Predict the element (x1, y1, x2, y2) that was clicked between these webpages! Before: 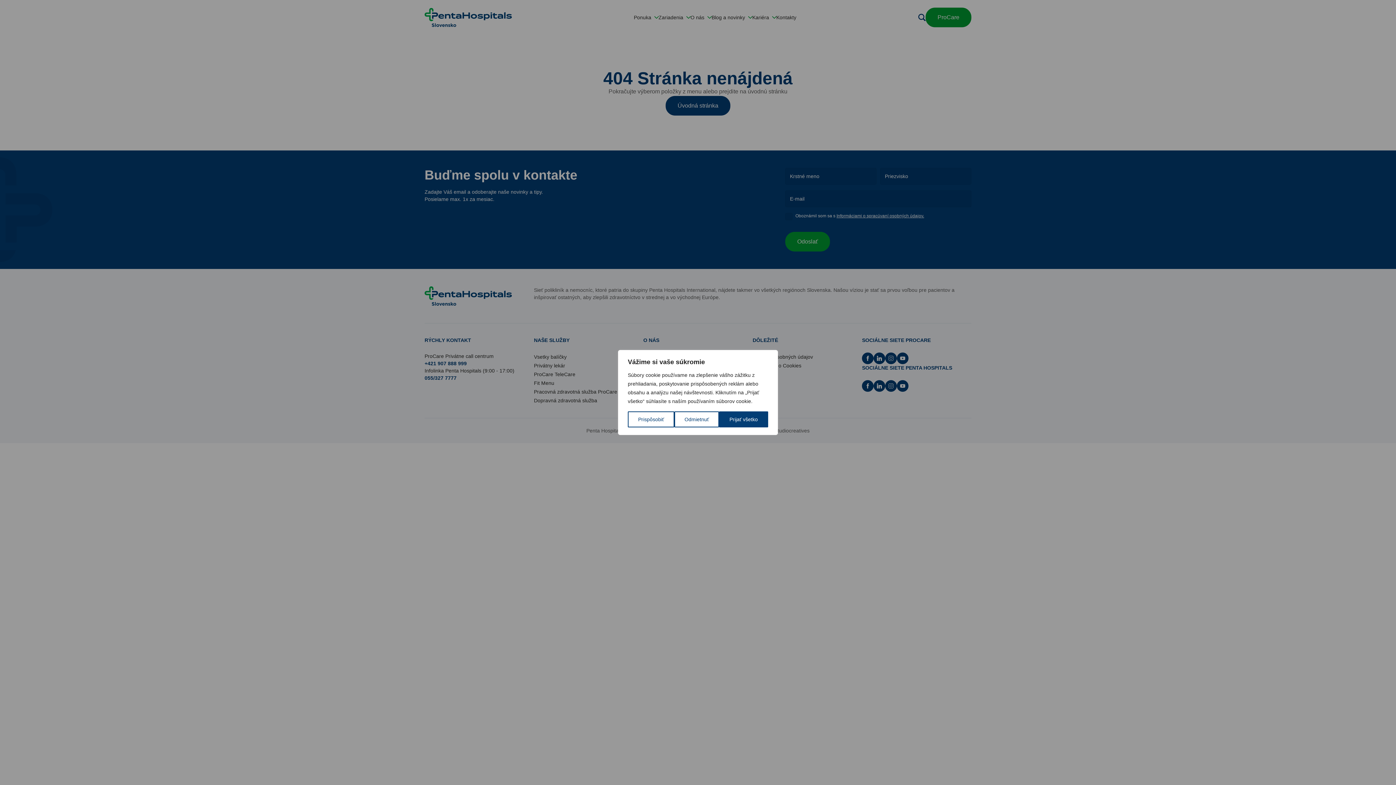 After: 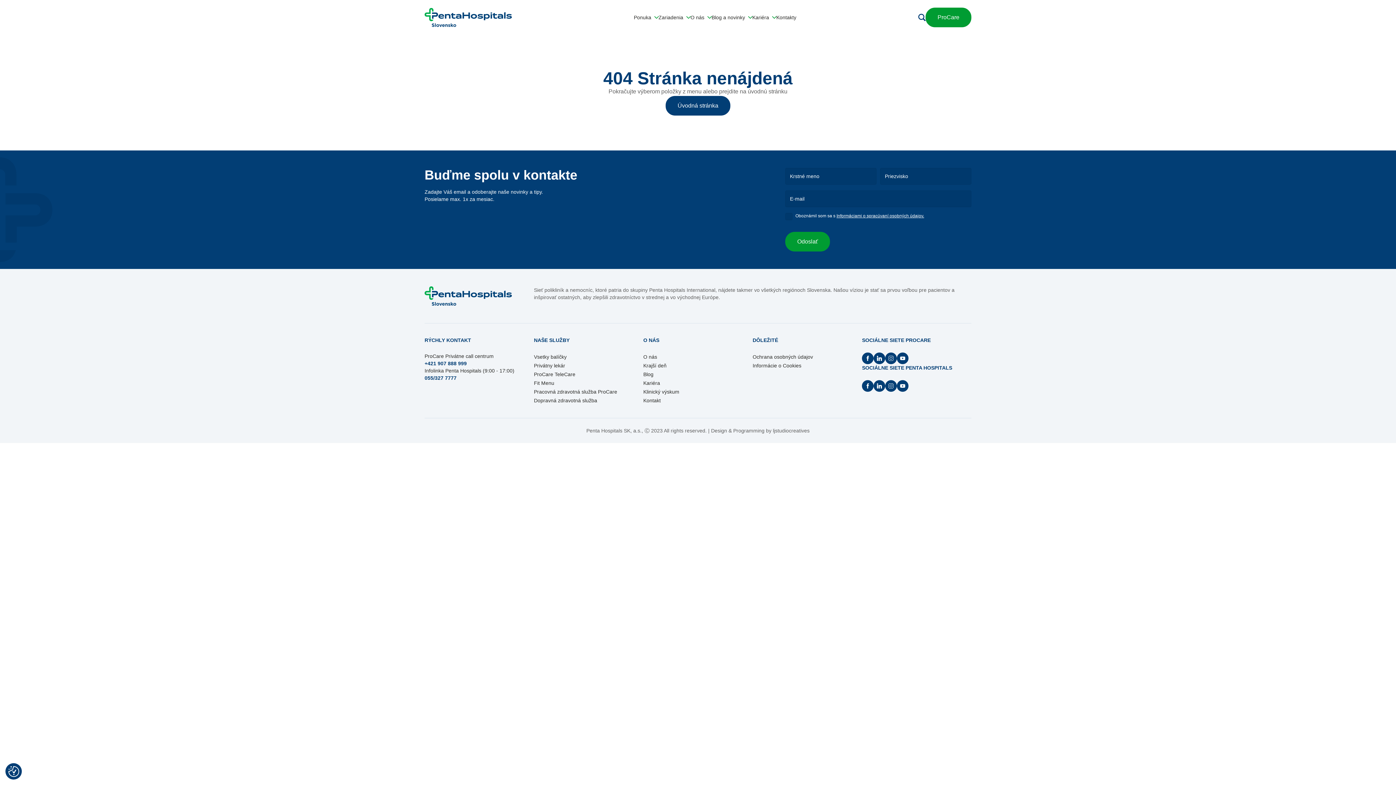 Action: bbox: (674, 411, 719, 427) label: Odmietnuť